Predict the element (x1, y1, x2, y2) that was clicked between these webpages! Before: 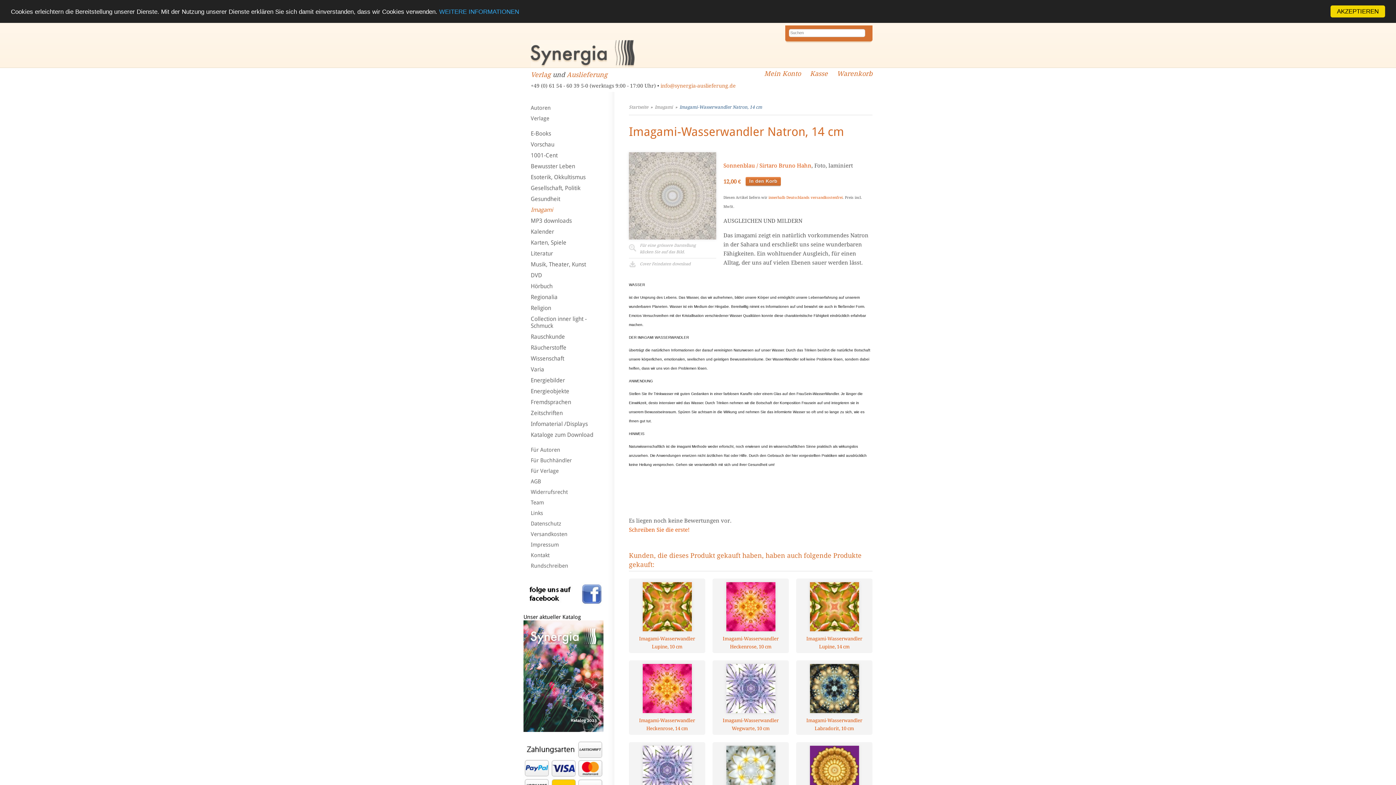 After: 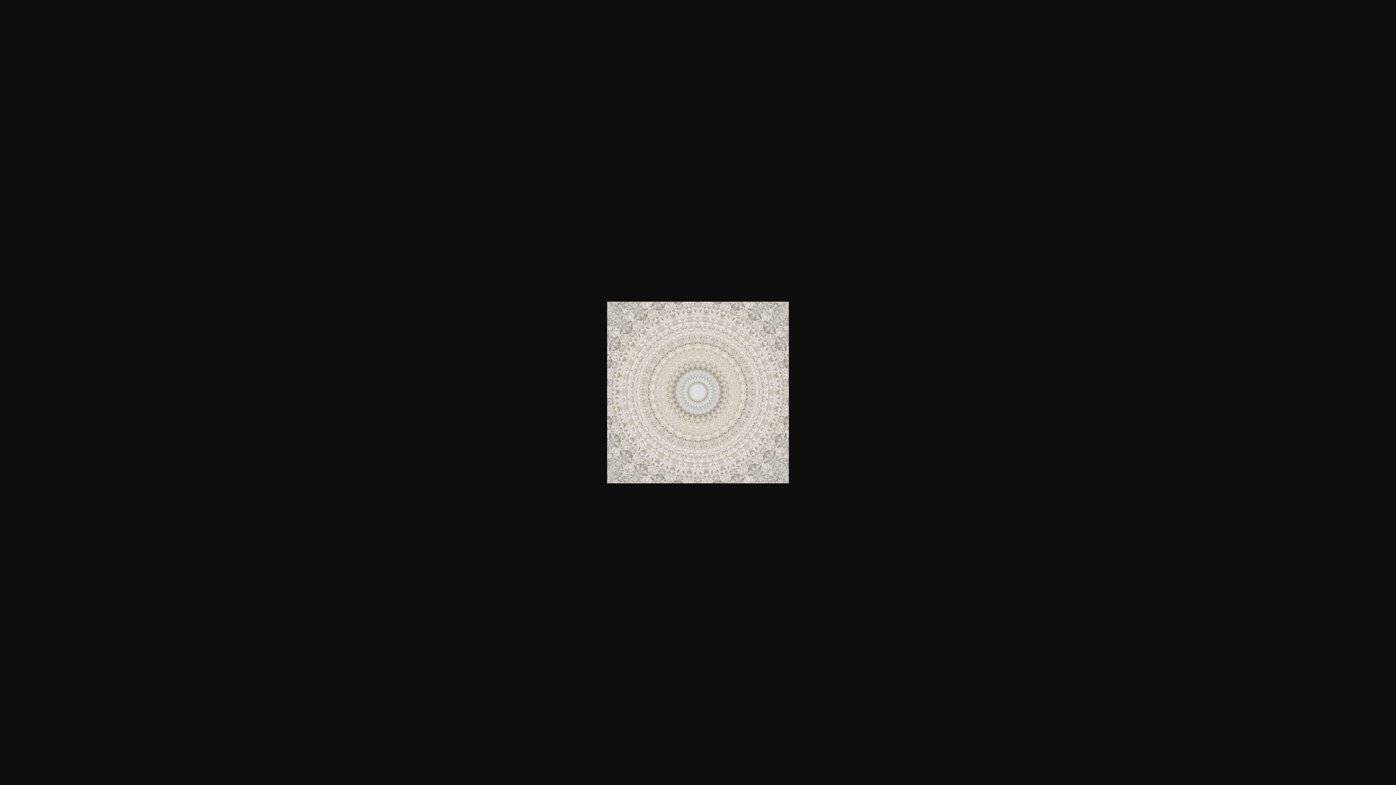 Action: label: Cover Feindaten download bbox: (629, 258, 716, 267)